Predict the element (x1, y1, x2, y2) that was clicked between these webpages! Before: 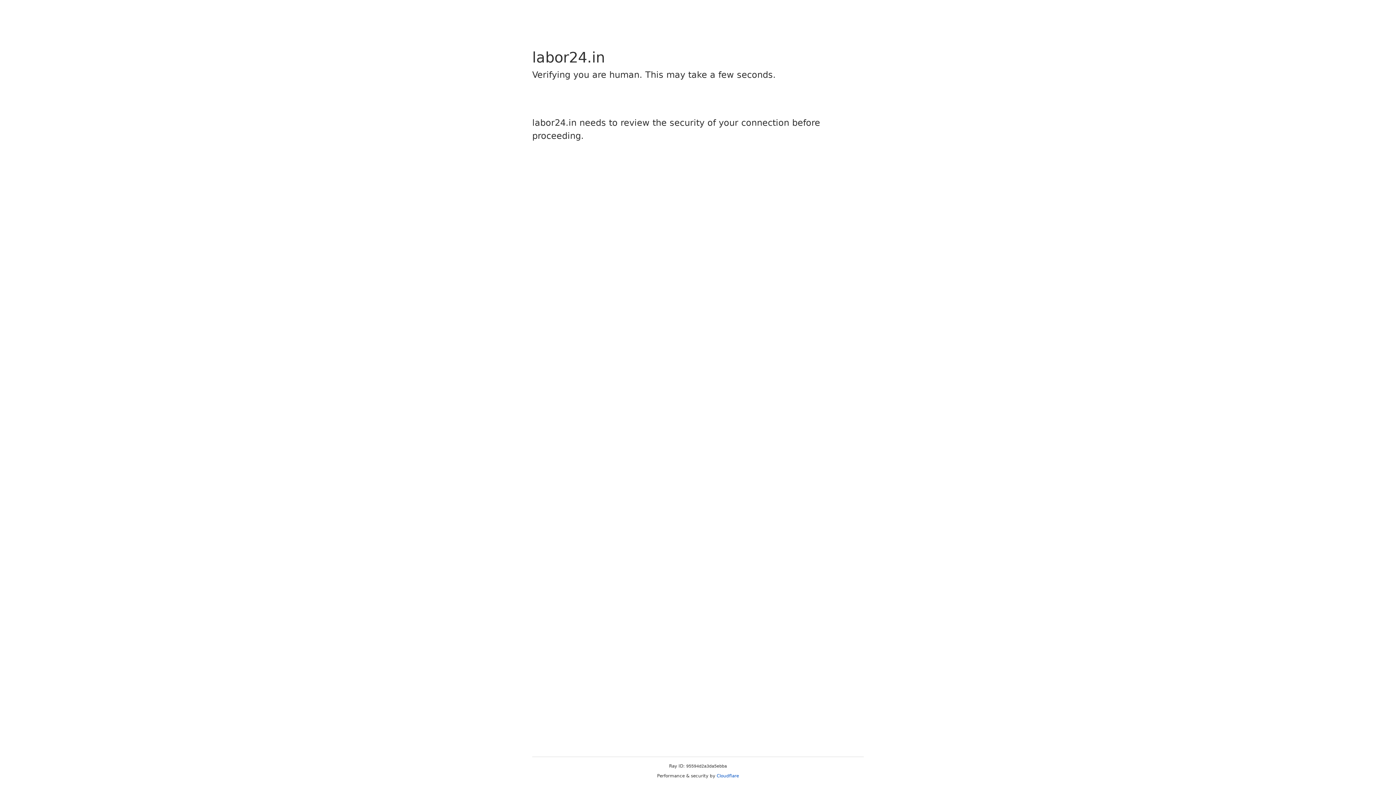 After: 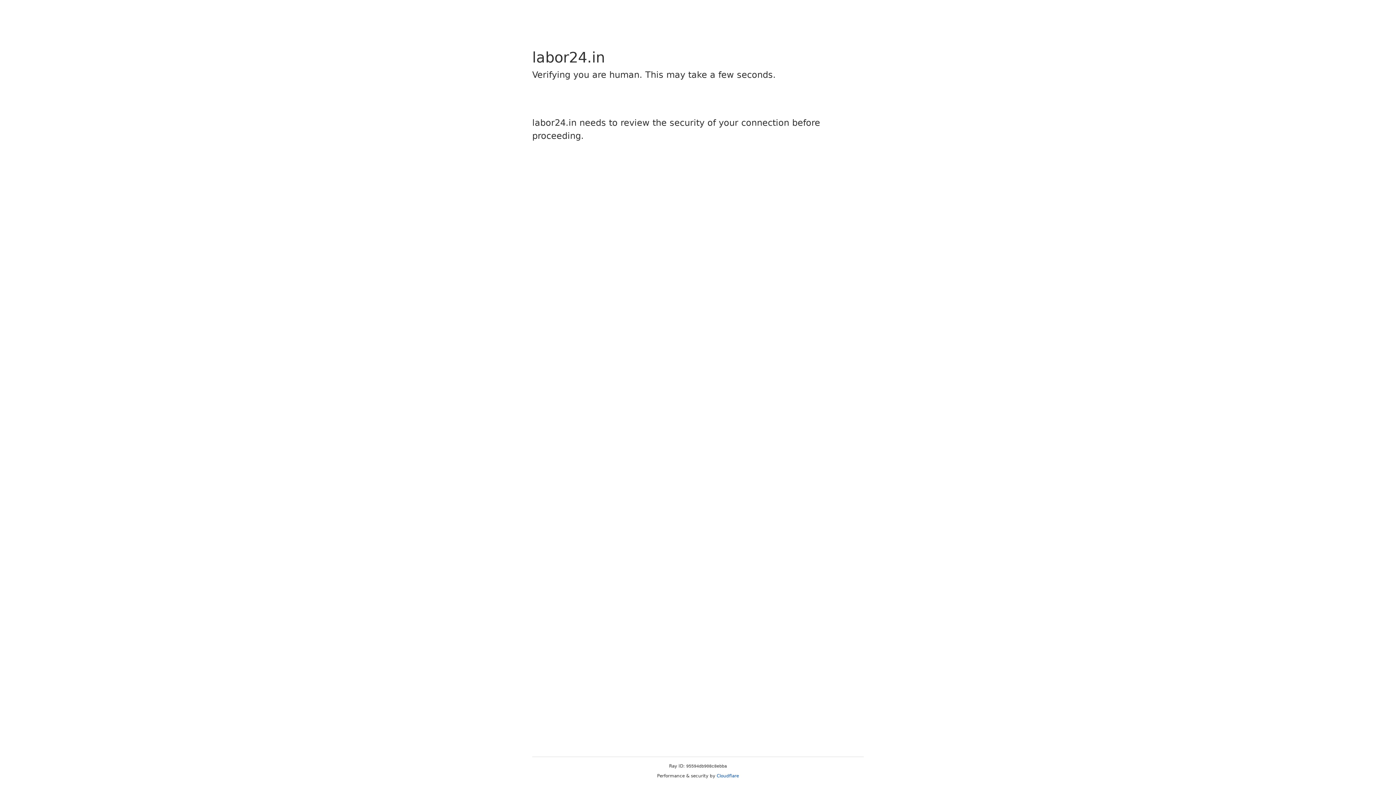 Action: bbox: (716, 773, 739, 778) label: Cloudflare